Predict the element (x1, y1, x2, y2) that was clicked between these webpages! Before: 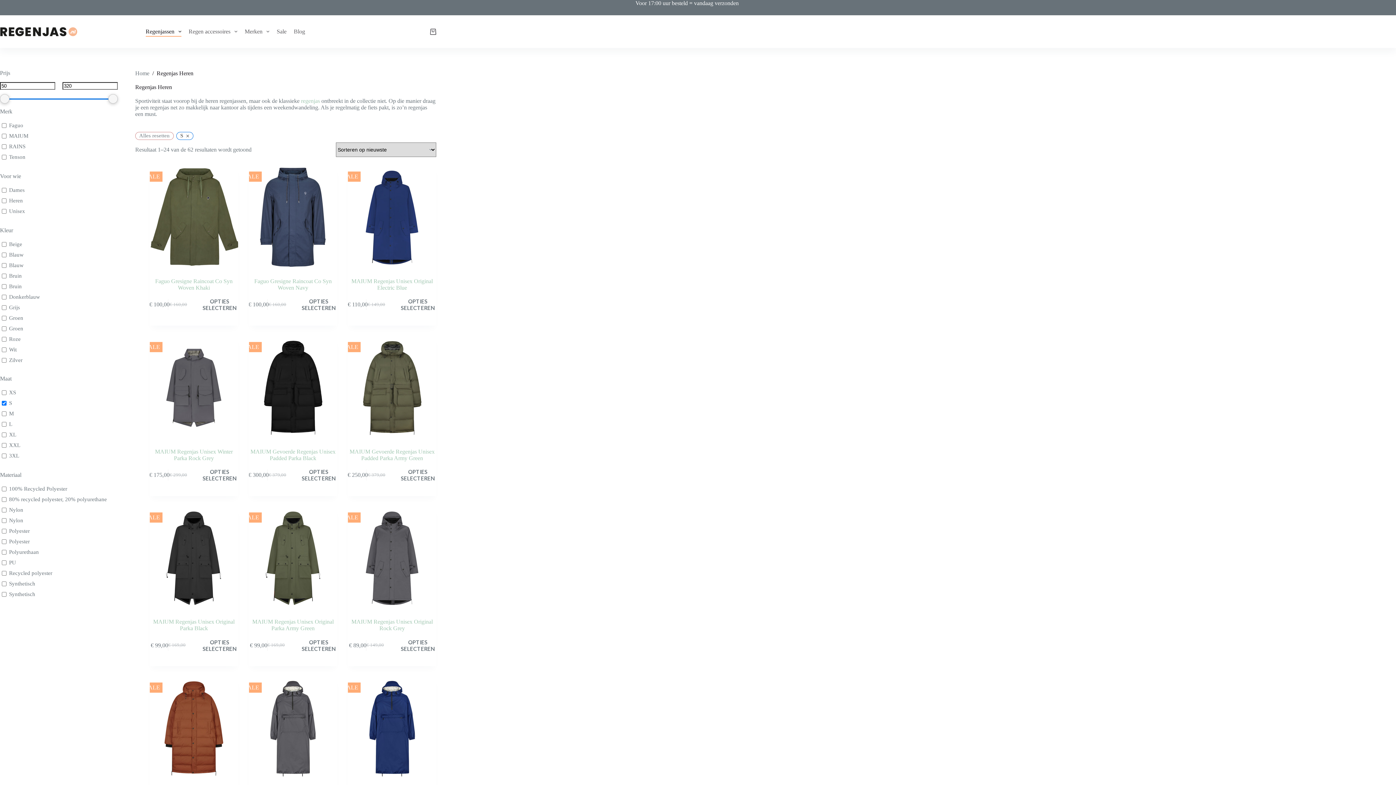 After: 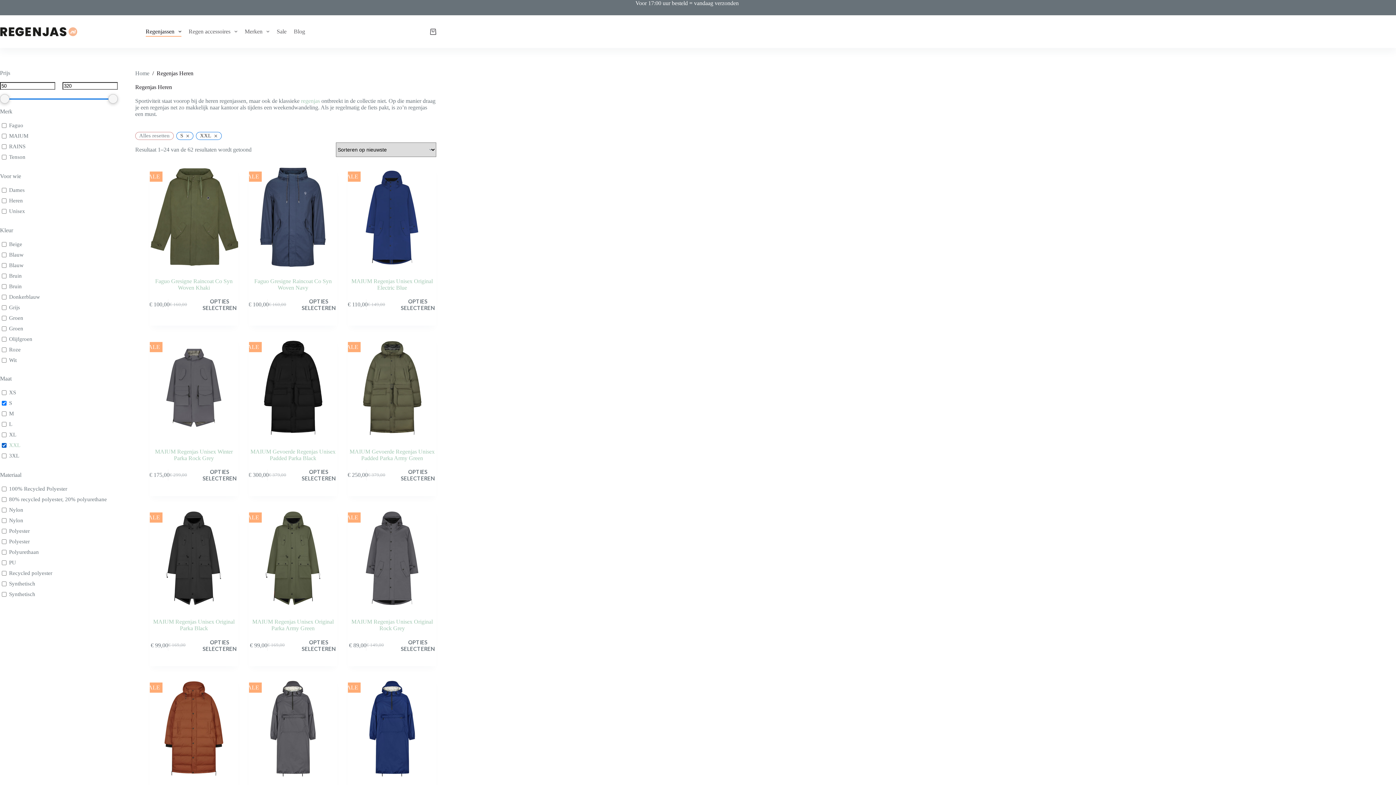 Action: label: XXL bbox: (9, 442, 20, 449)